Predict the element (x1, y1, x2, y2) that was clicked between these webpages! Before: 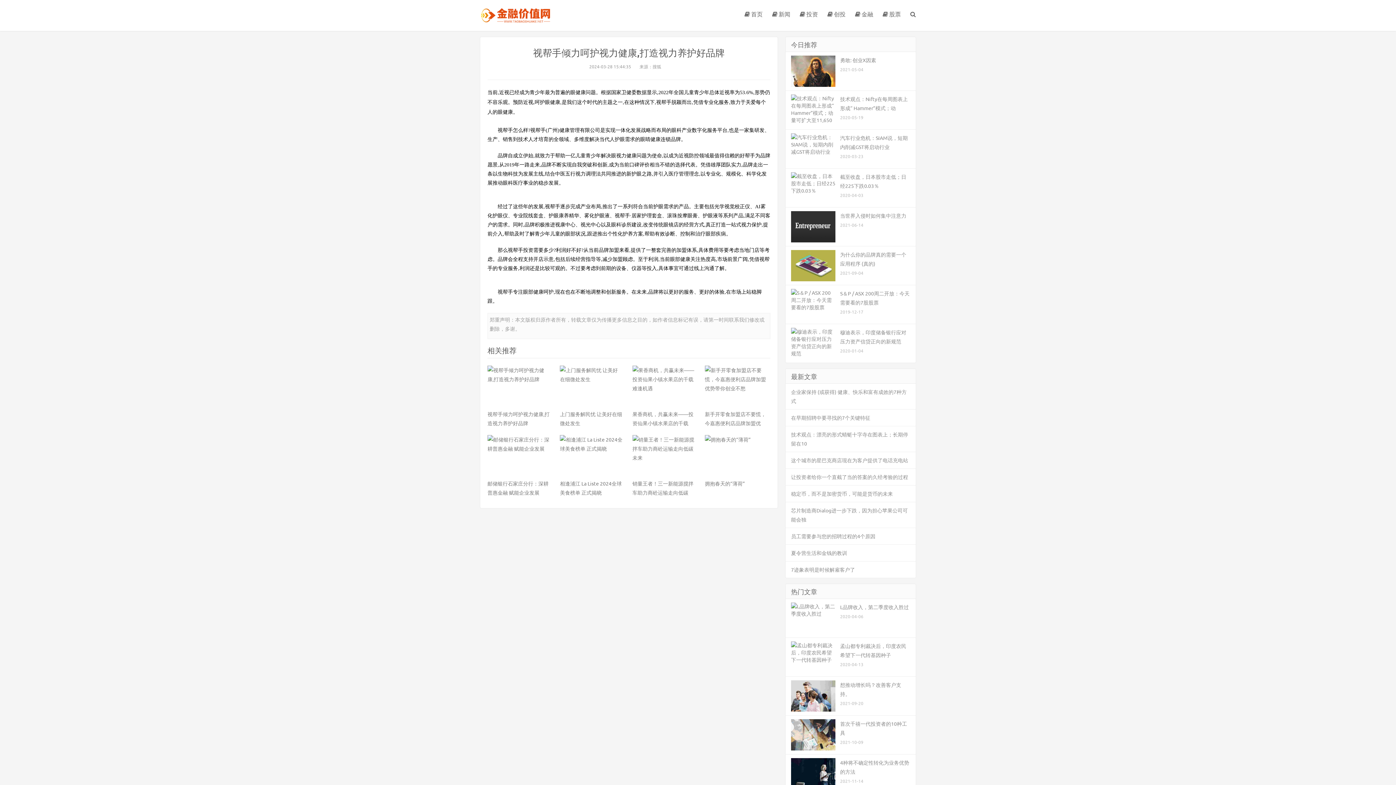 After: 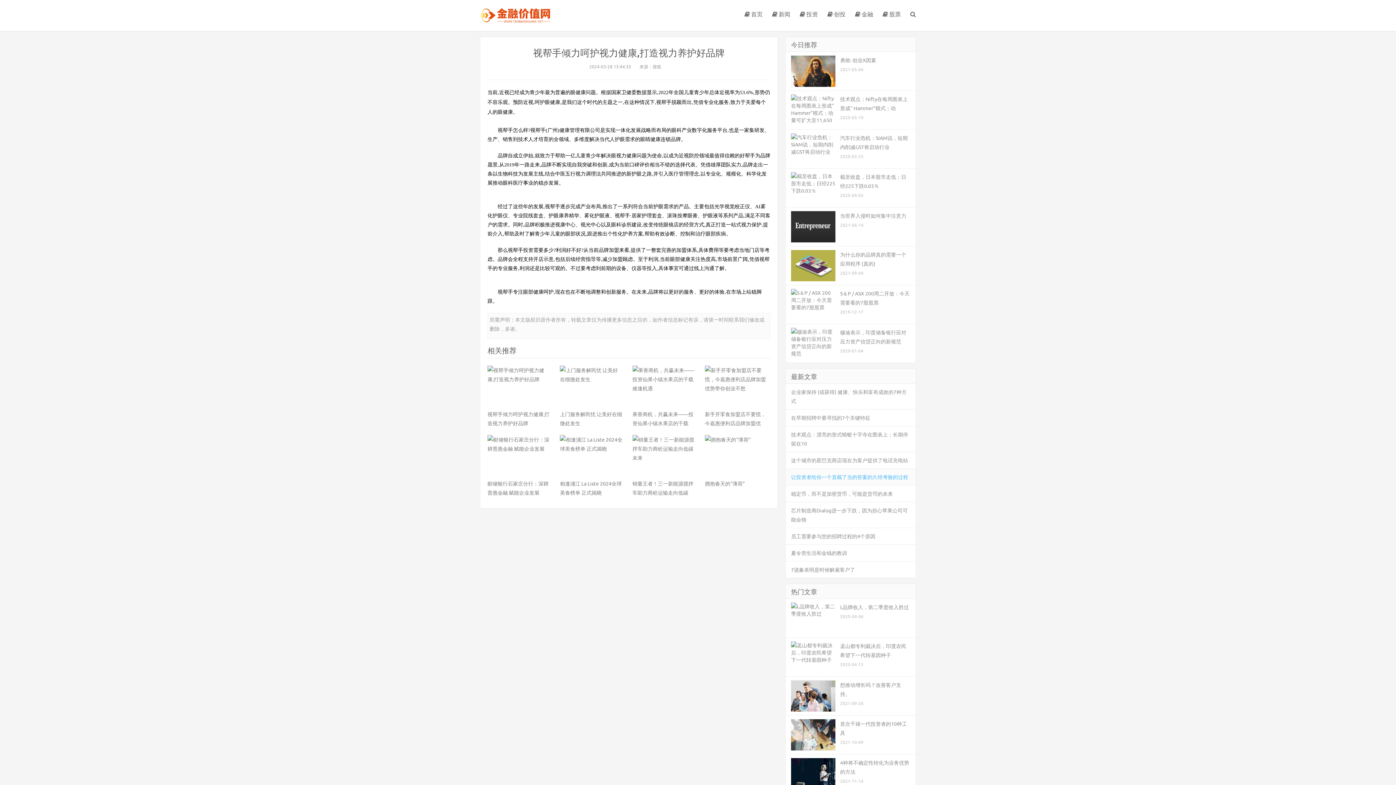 Action: bbox: (785, 469, 916, 485) label: 让投资者给你一个直截了当的答案的久经考验的过程